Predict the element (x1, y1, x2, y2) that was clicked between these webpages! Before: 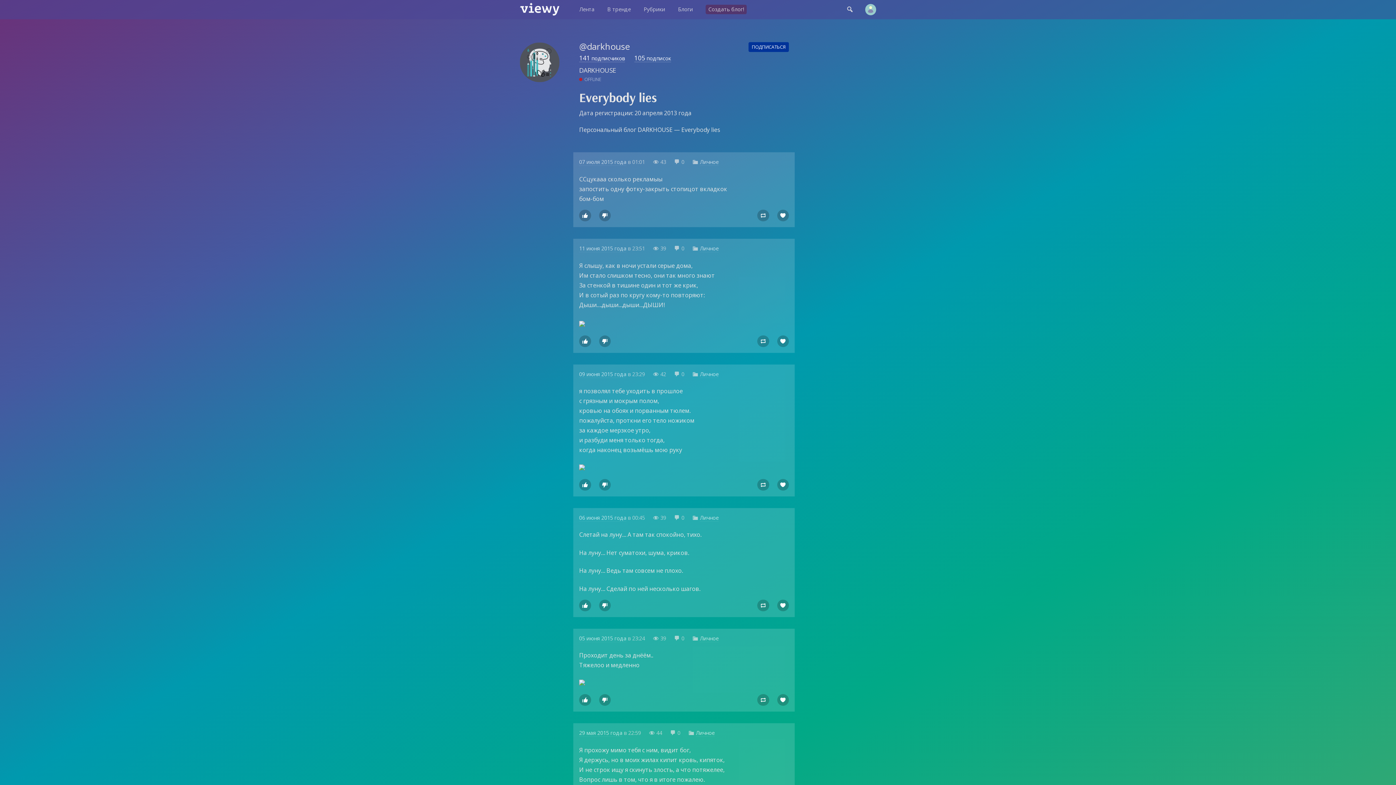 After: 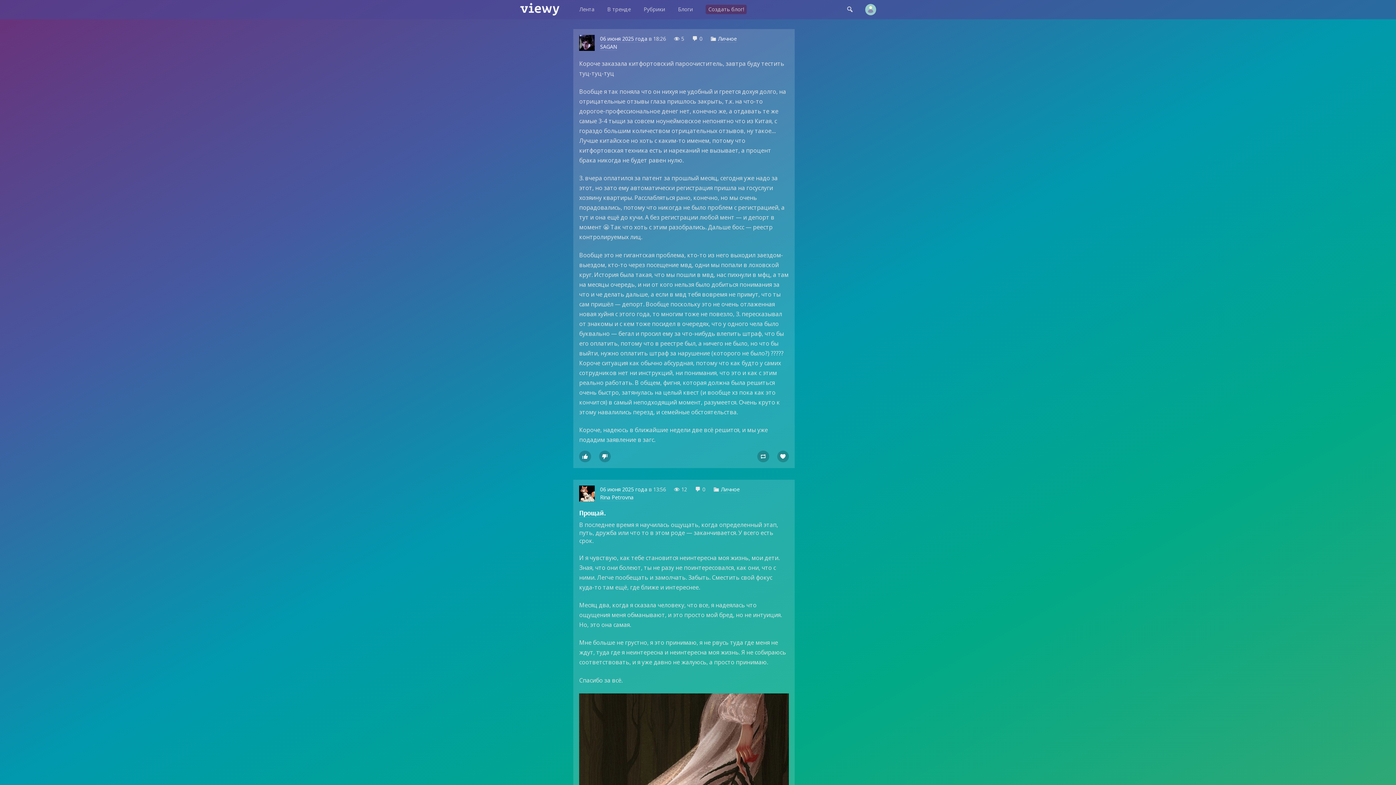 Action: bbox: (699, 370, 718, 378) label: Личное